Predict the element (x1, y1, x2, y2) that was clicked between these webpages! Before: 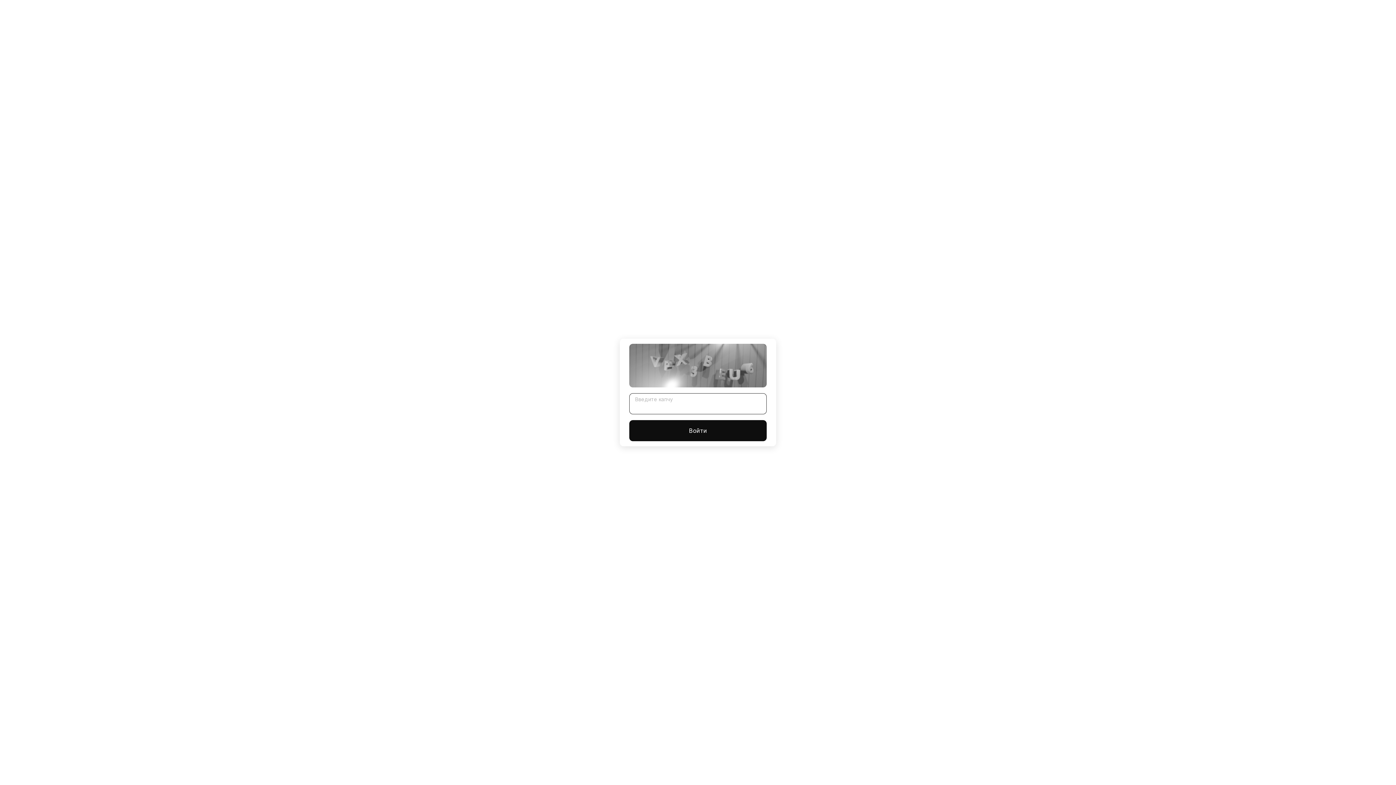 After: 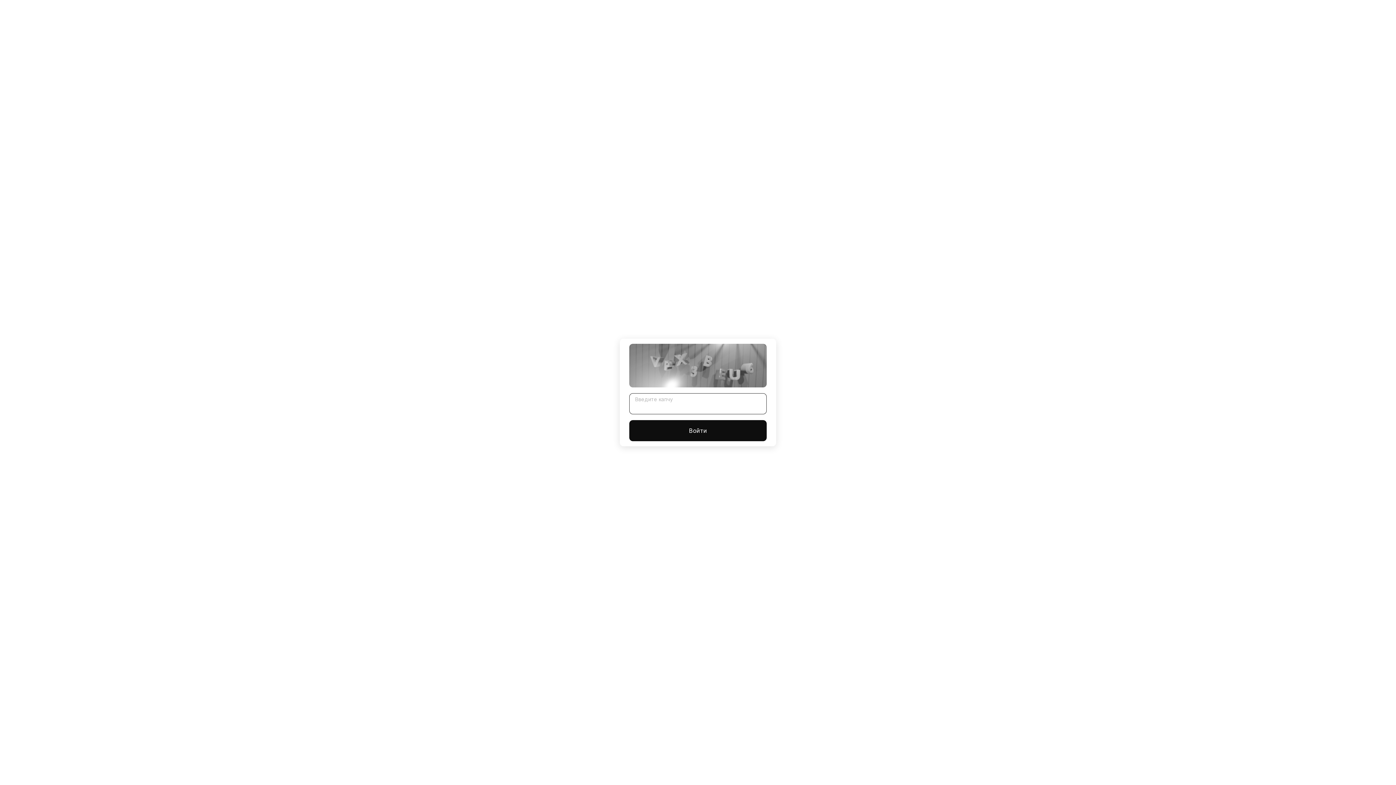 Action: bbox: (629, 420, 766, 441) label: Войти